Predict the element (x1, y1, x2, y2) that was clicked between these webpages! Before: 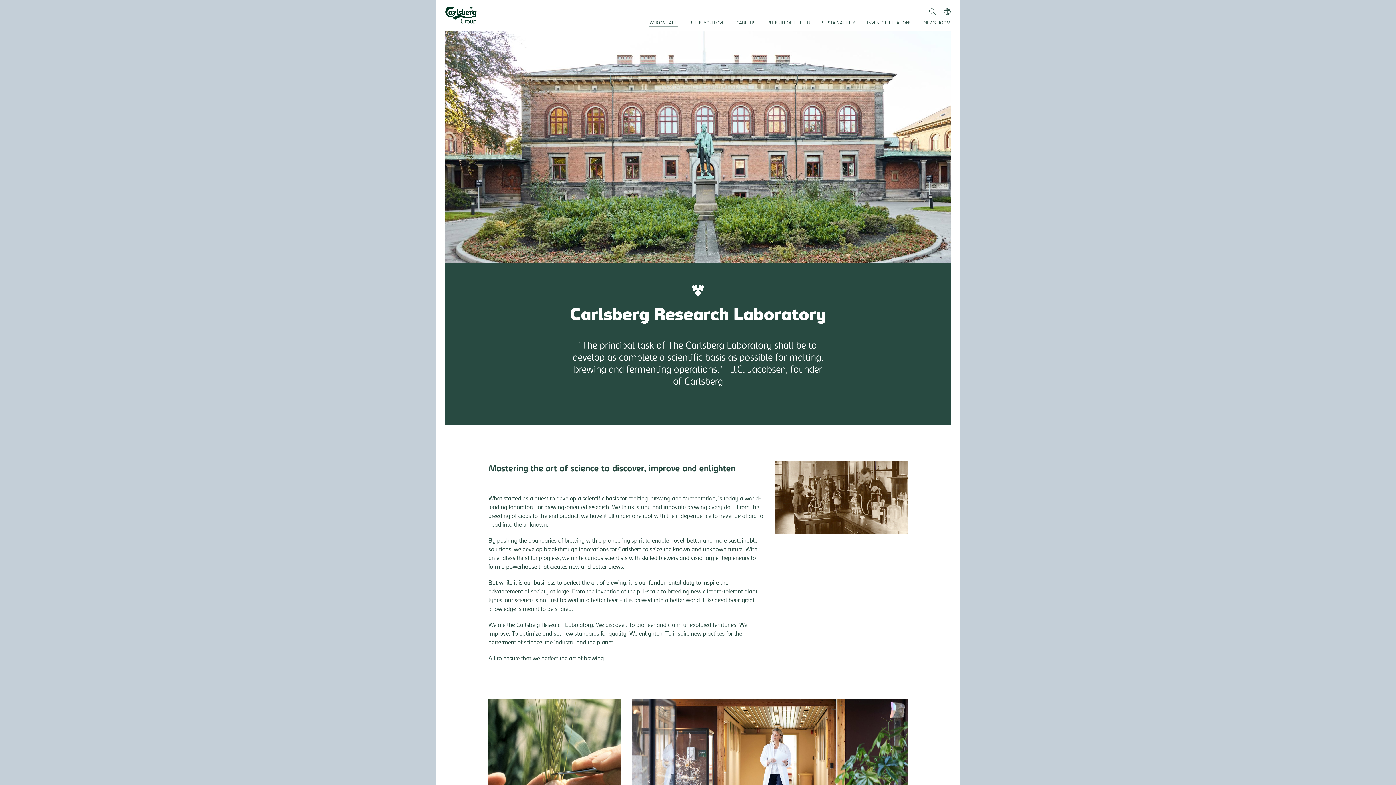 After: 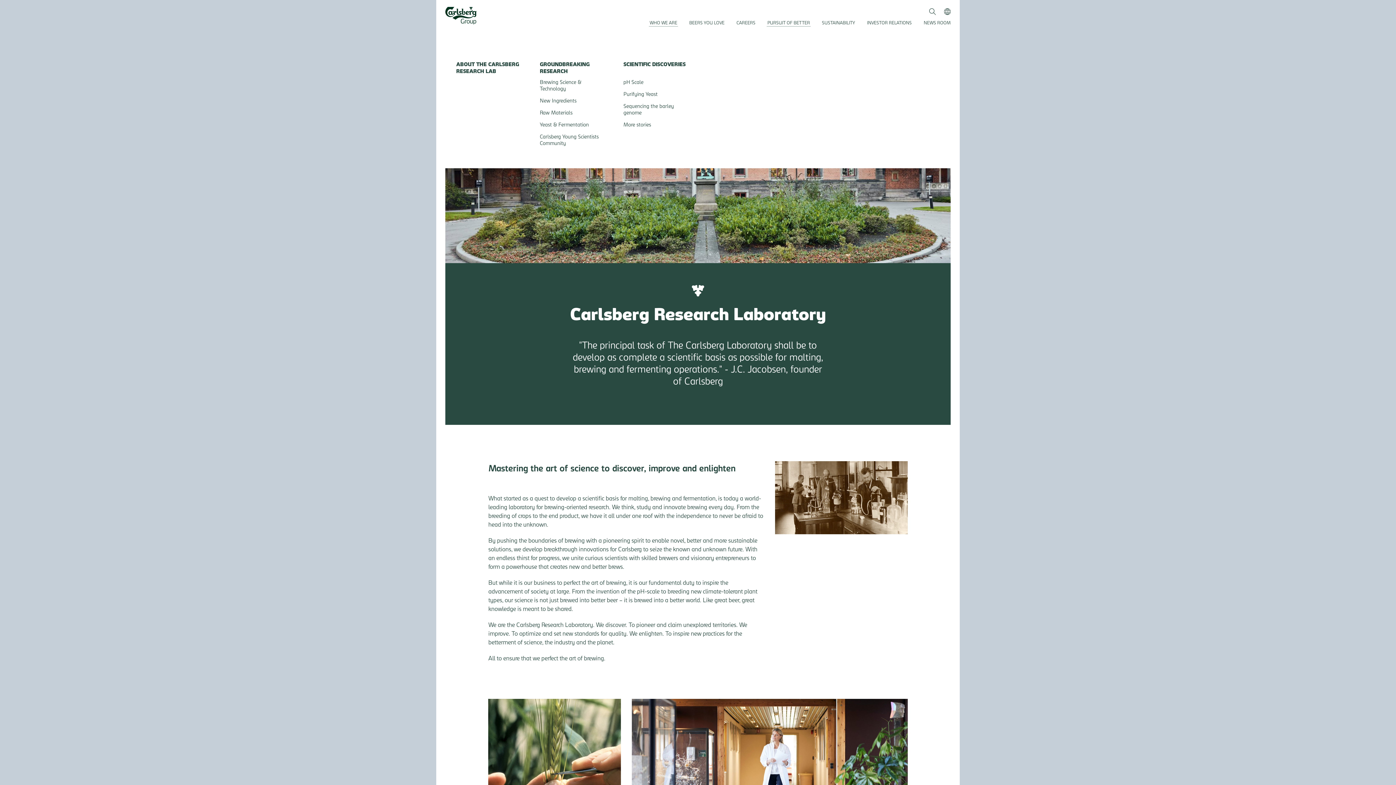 Action: bbox: (761, 19, 816, 26) label: PURSUIT OF BETTER